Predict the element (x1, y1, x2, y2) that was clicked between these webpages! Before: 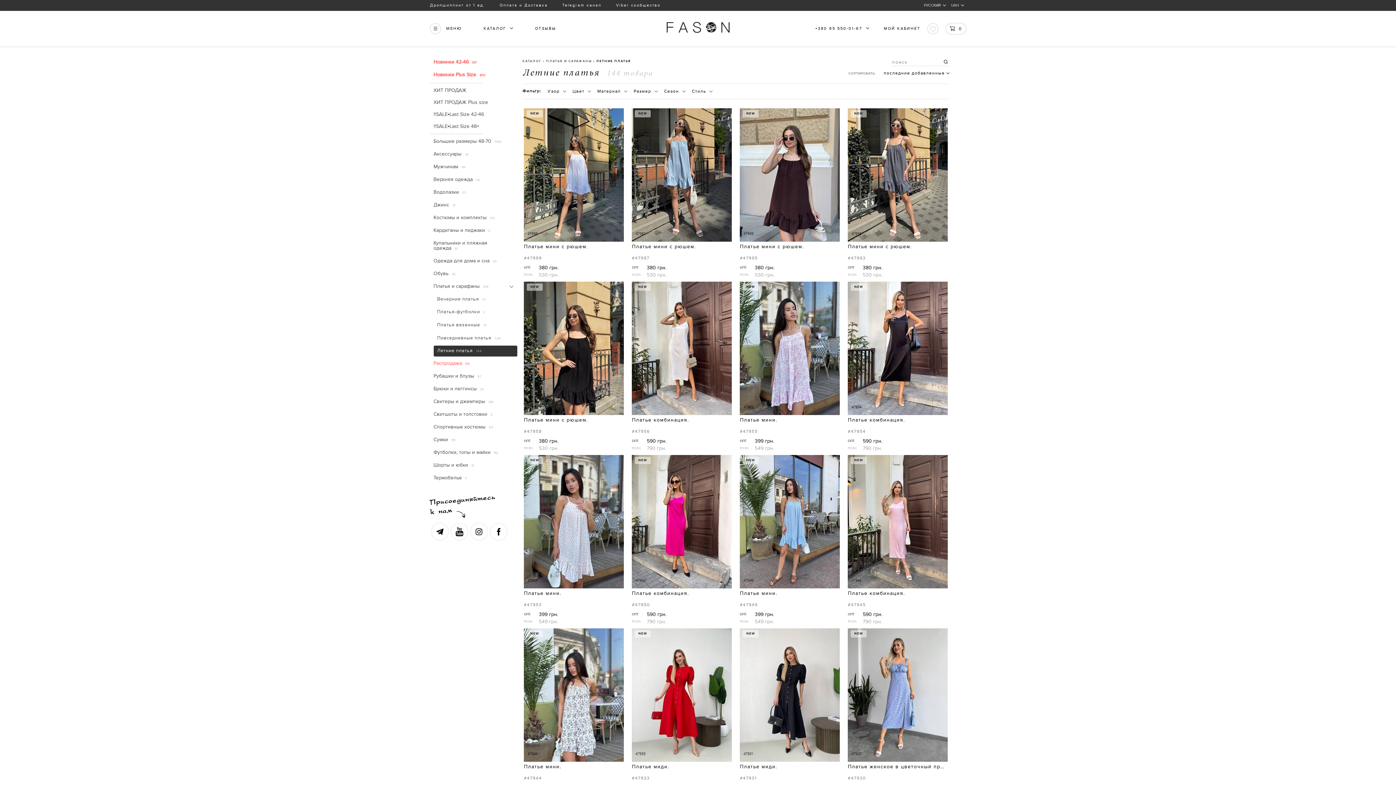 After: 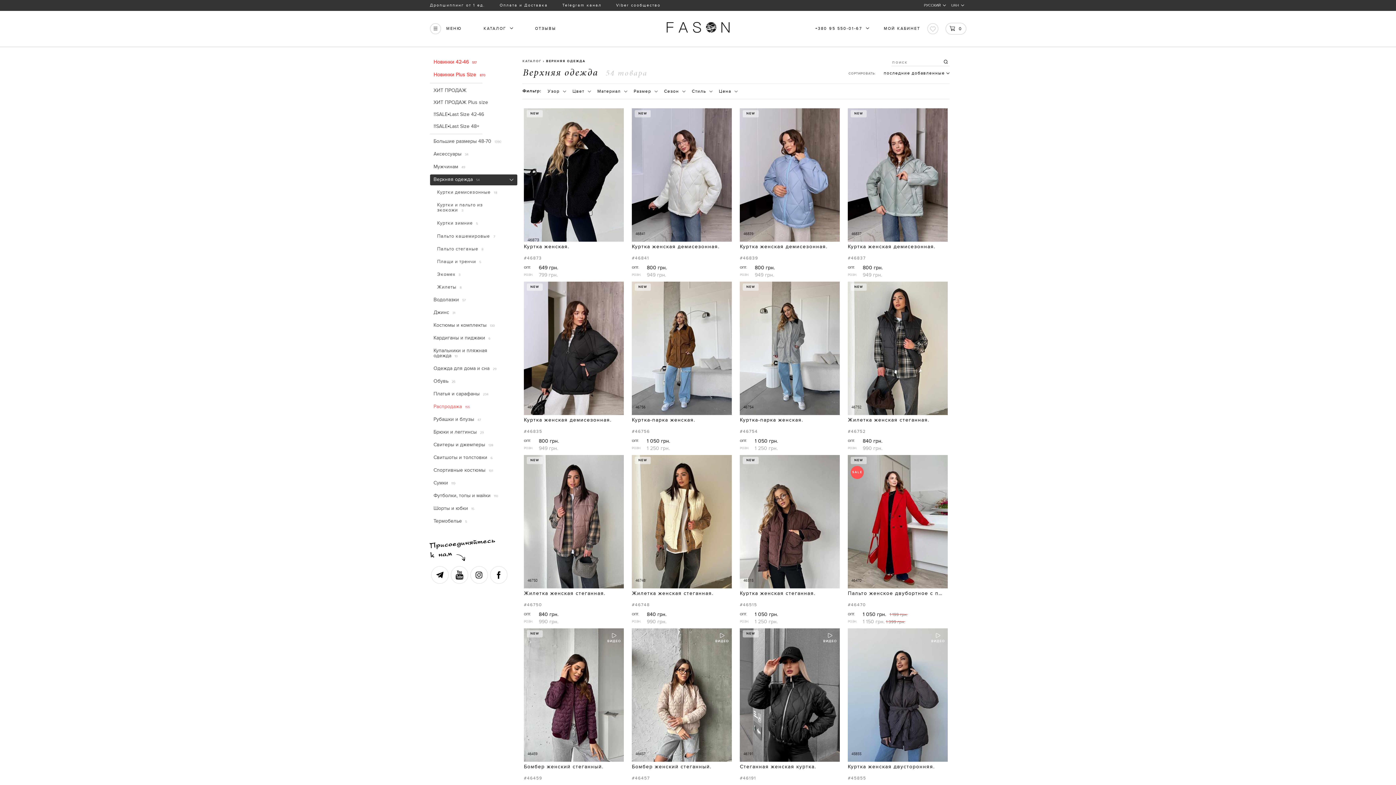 Action: bbox: (433, 176, 479, 182) label: Верхняя одежда 54